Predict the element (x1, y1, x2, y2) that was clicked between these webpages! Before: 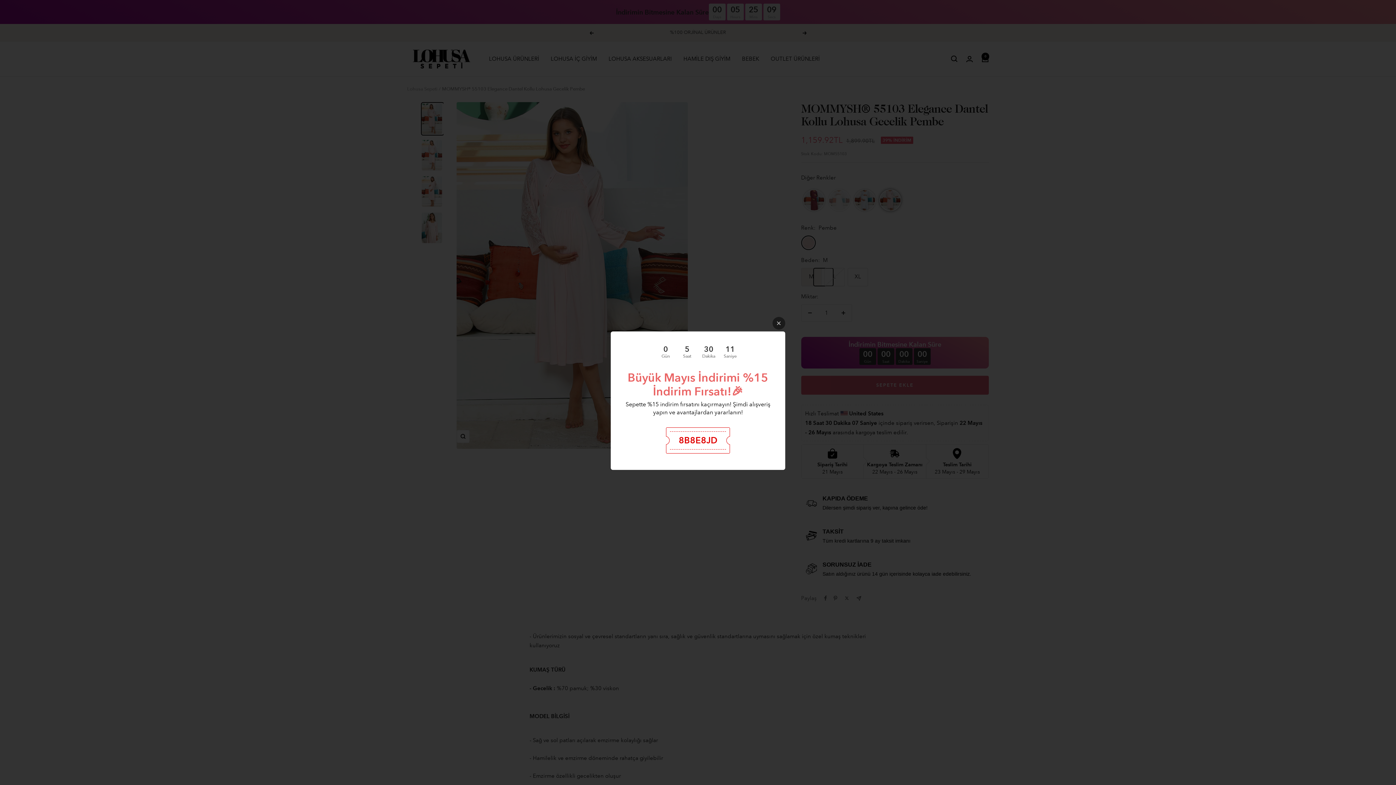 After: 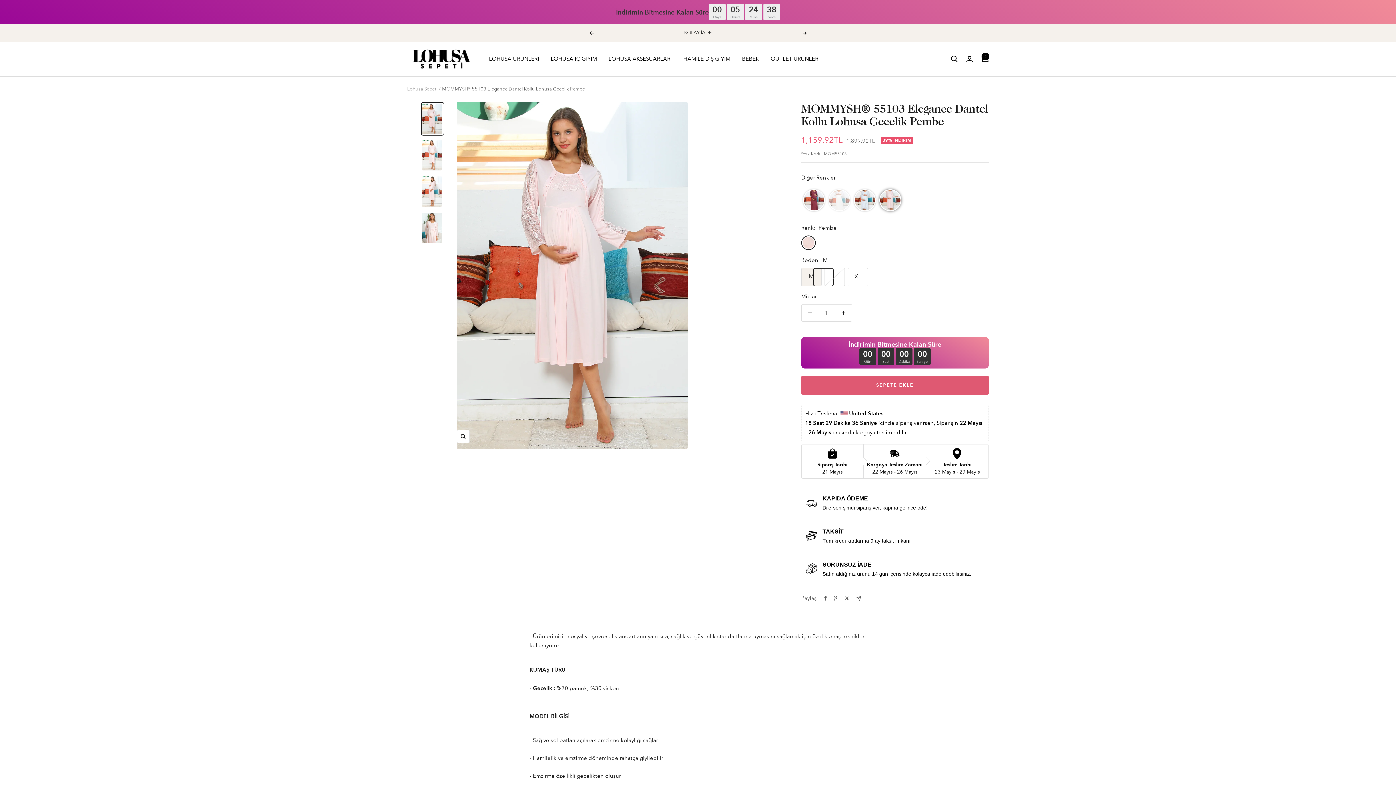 Action: bbox: (772, 317, 785, 329)